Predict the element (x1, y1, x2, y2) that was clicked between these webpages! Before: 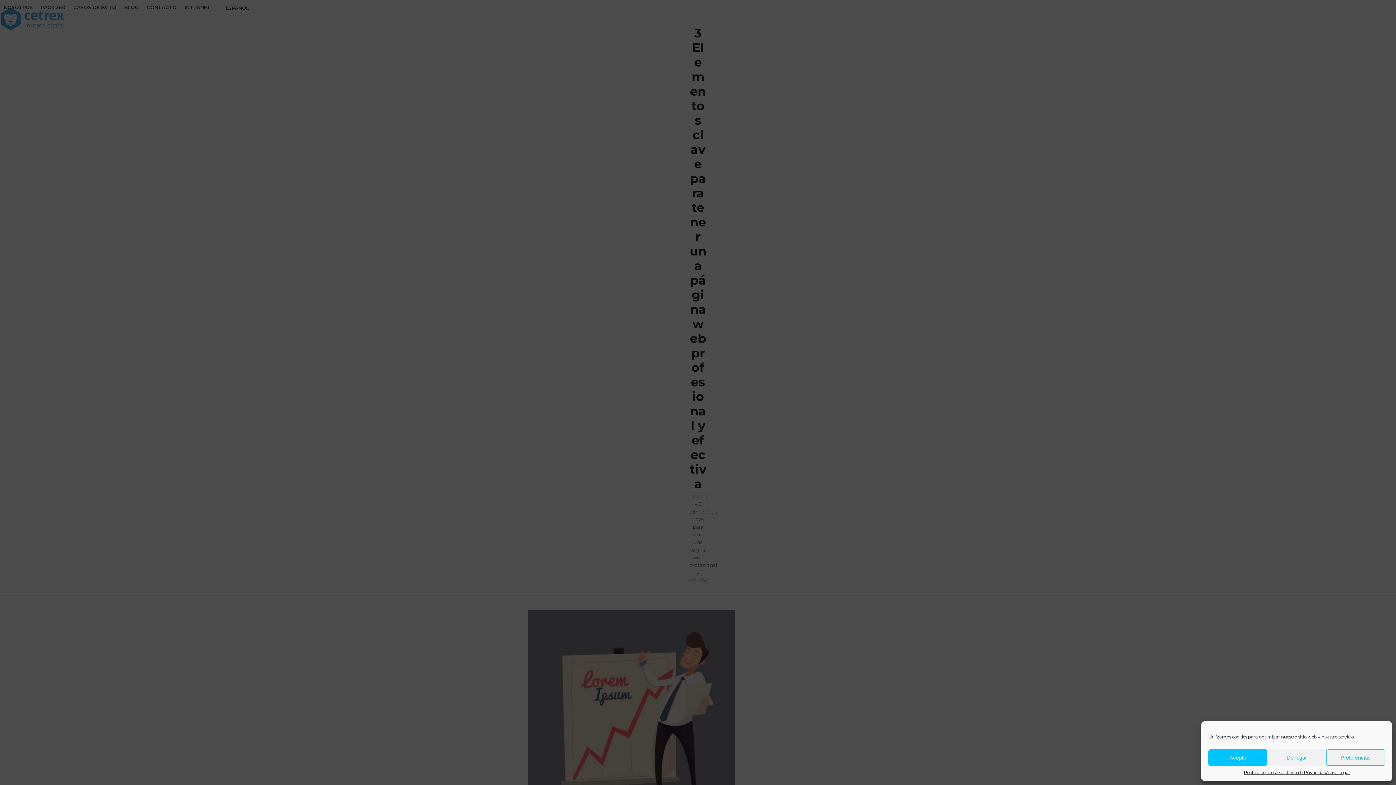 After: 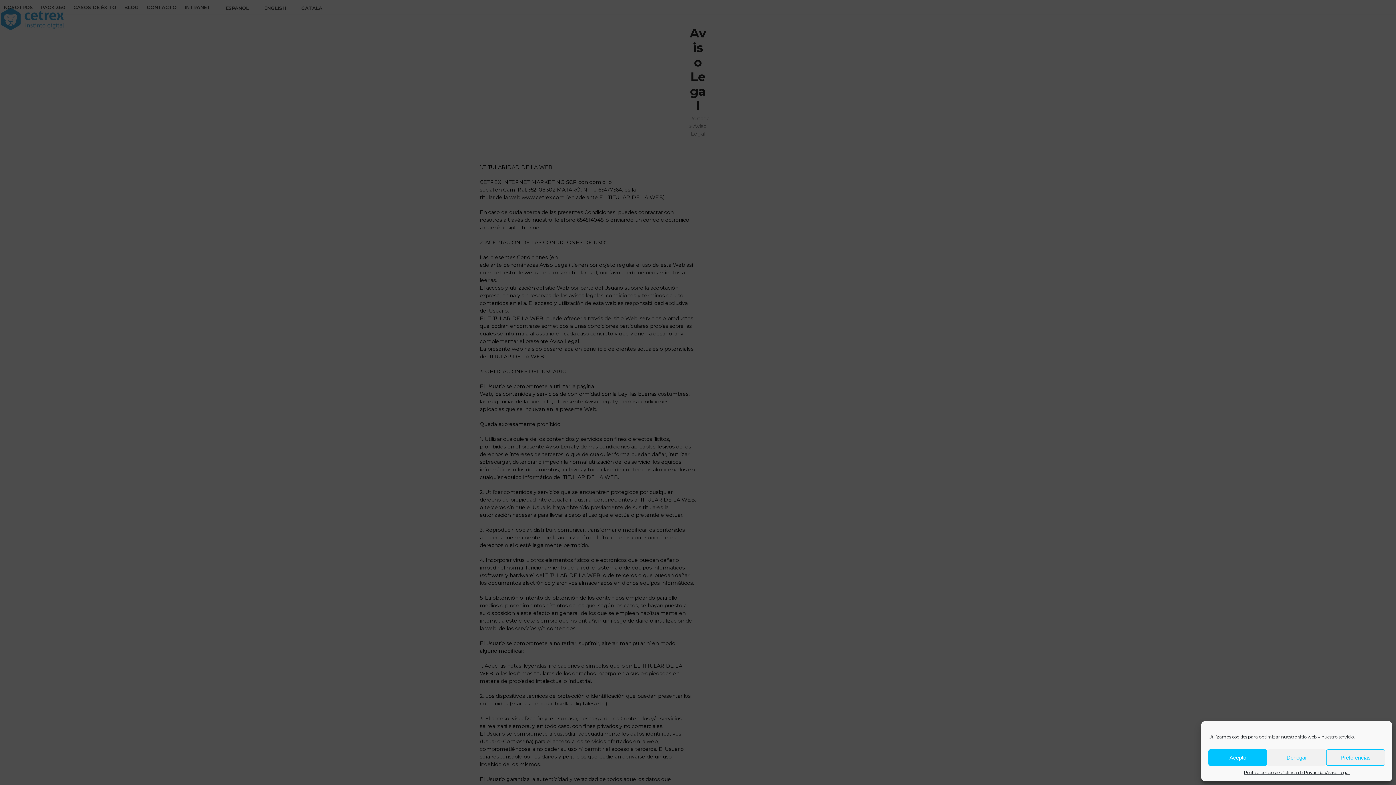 Action: bbox: (1326, 769, 1349, 776) label: Aviso Legal